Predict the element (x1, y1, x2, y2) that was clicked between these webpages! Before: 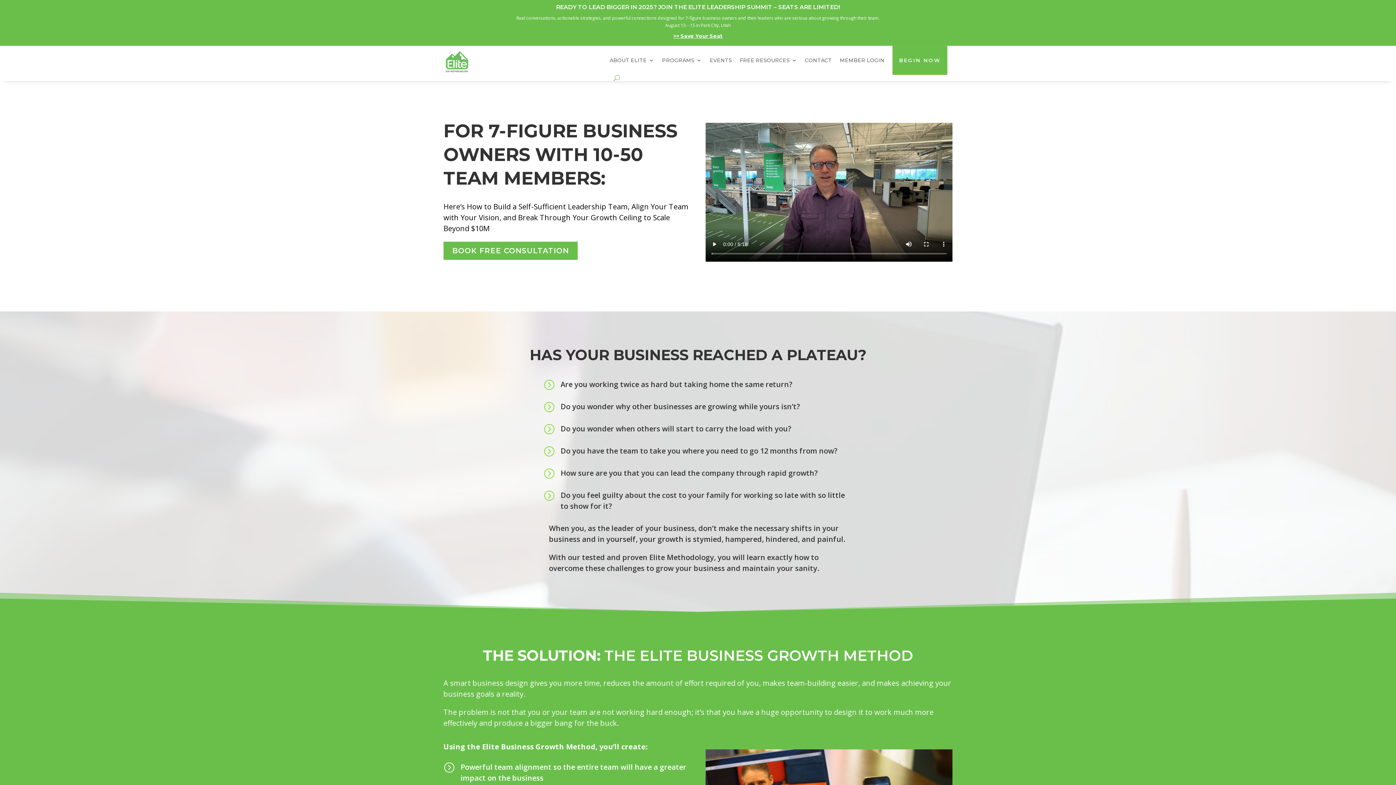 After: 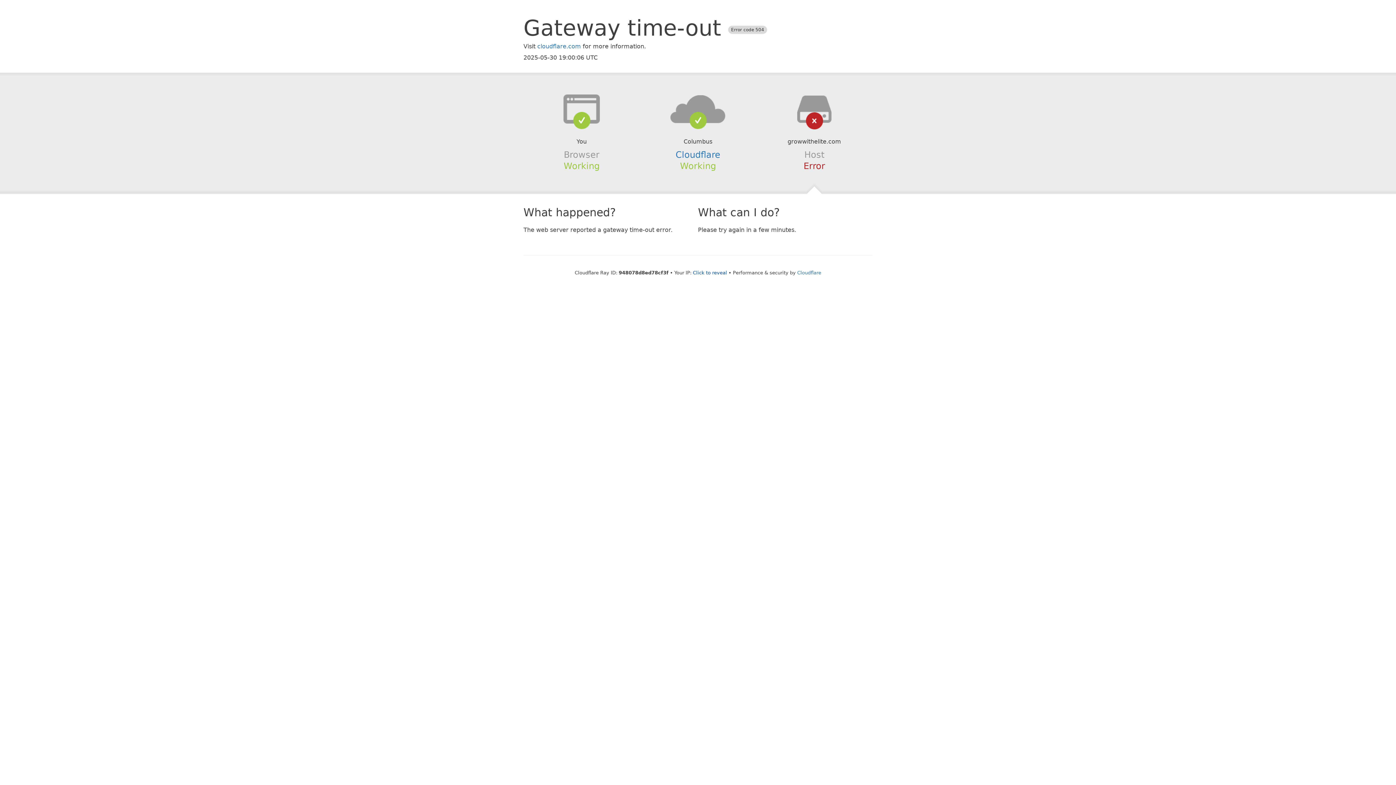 Action: bbox: (709, 45, 732, 74) label: EVENTS